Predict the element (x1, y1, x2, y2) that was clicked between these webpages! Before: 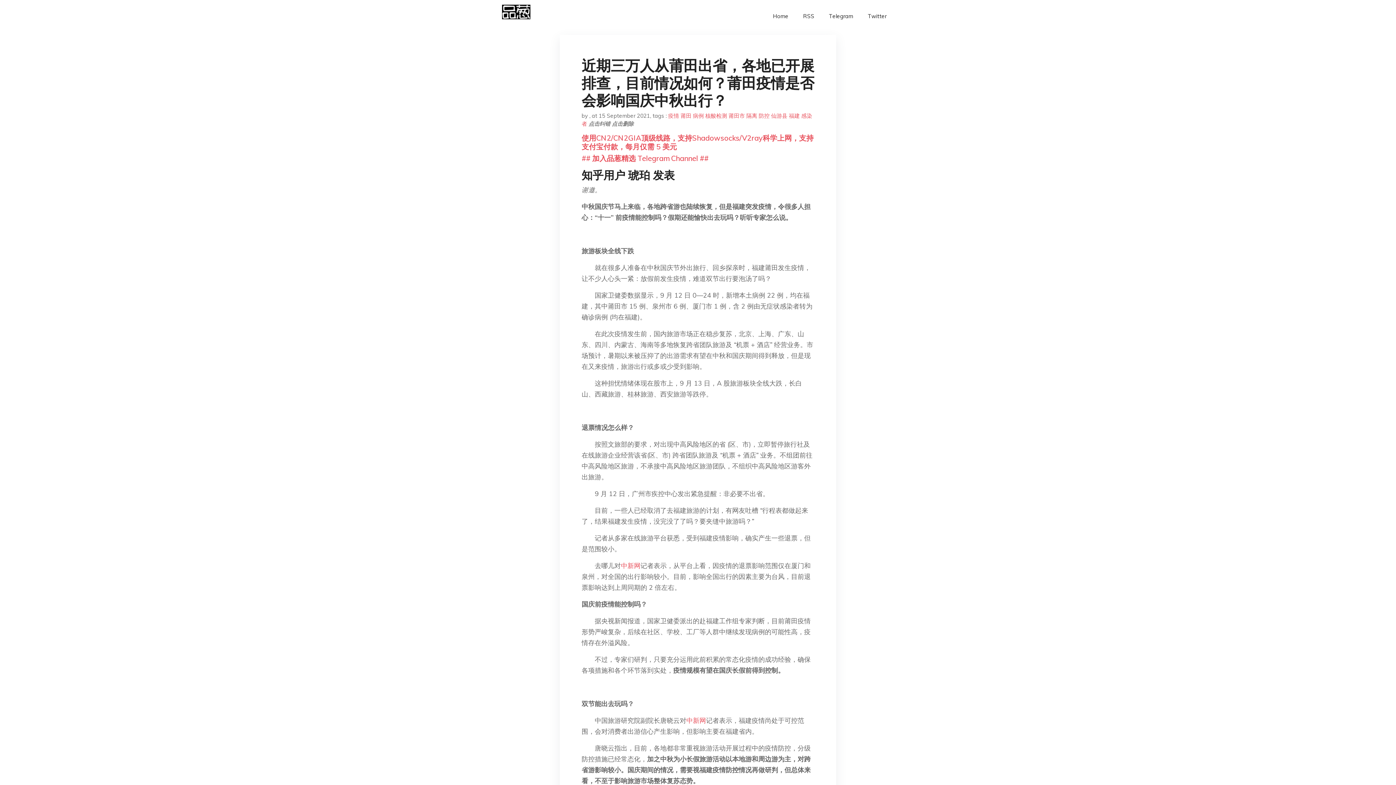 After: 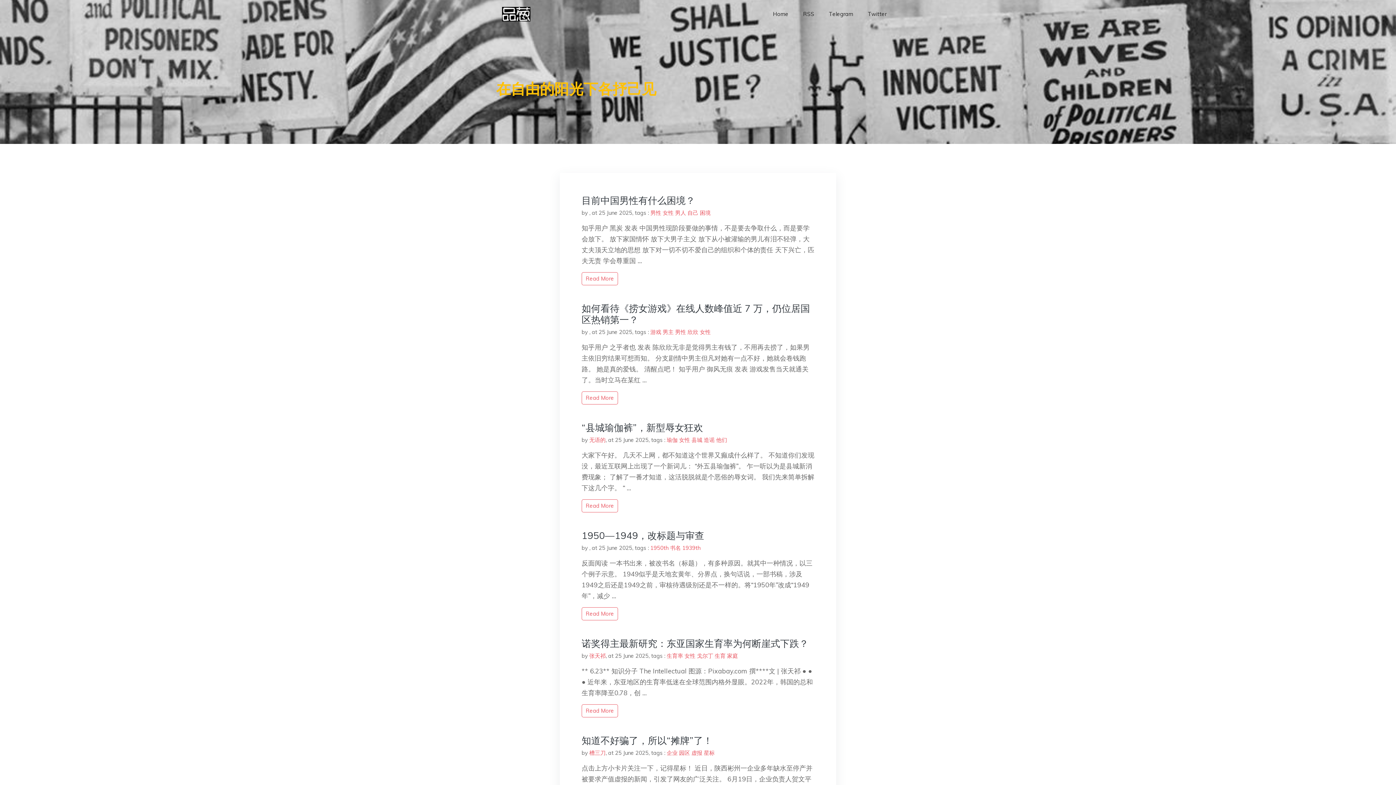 Action: bbox: (765, 5, 796, 27) label: Home